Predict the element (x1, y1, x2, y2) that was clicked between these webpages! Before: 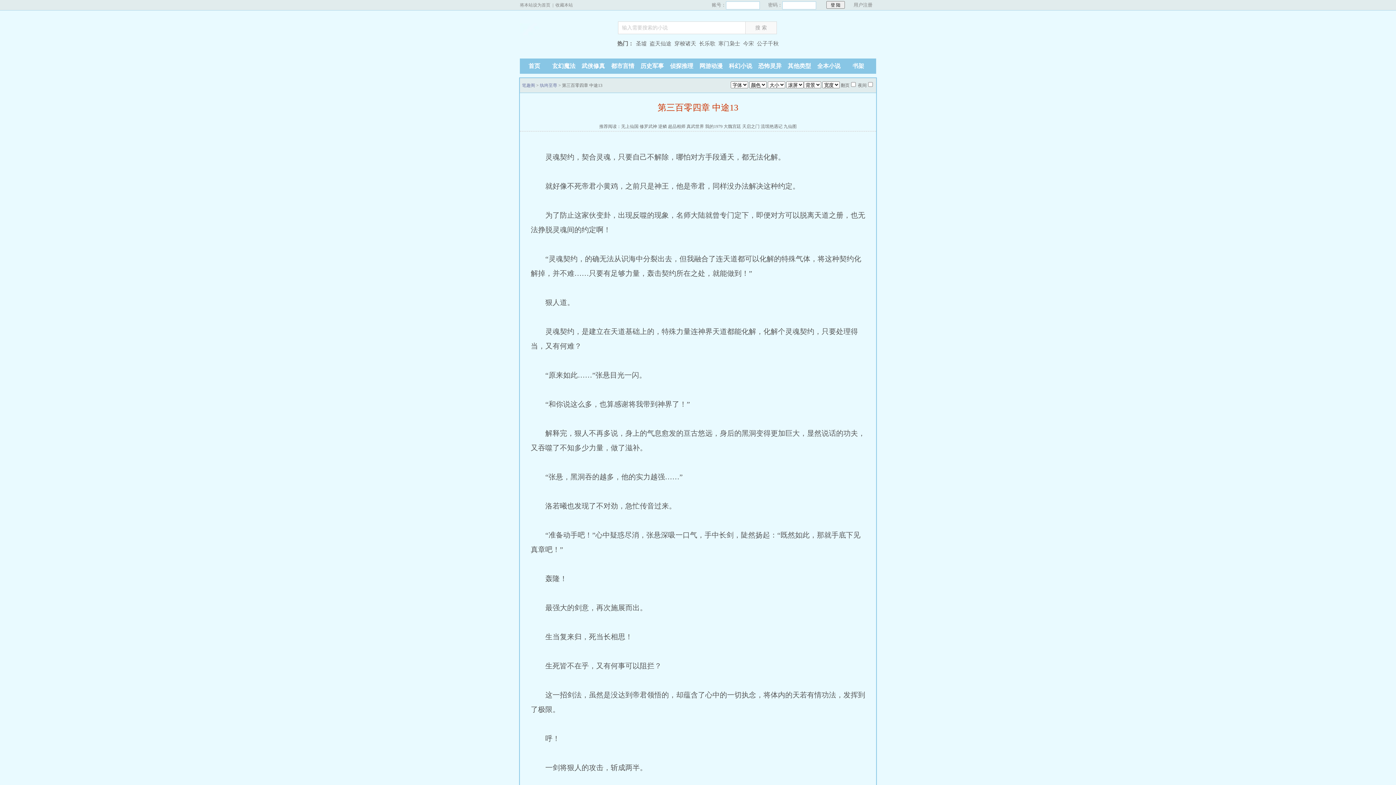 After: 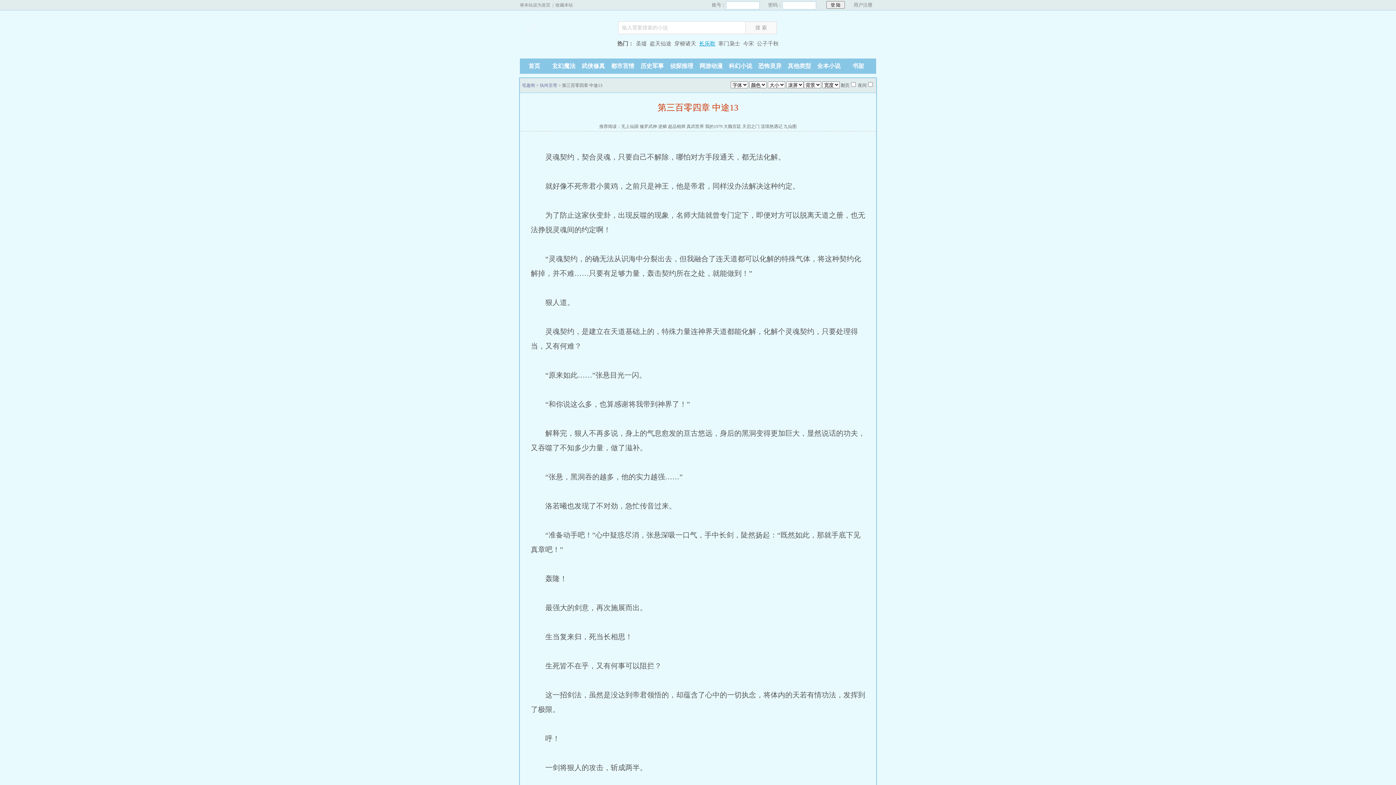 Action: label: 长乐歌 bbox: (698, 40, 716, 46)